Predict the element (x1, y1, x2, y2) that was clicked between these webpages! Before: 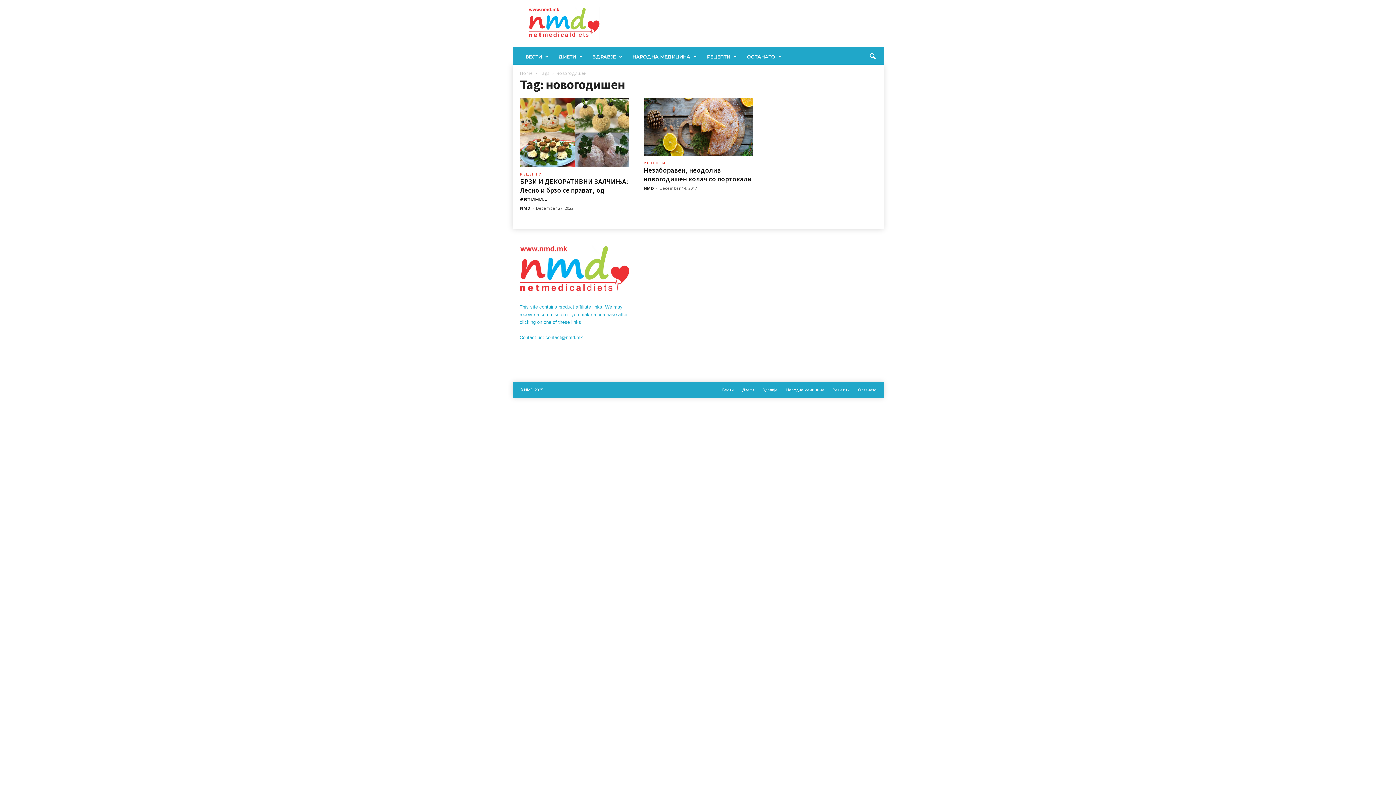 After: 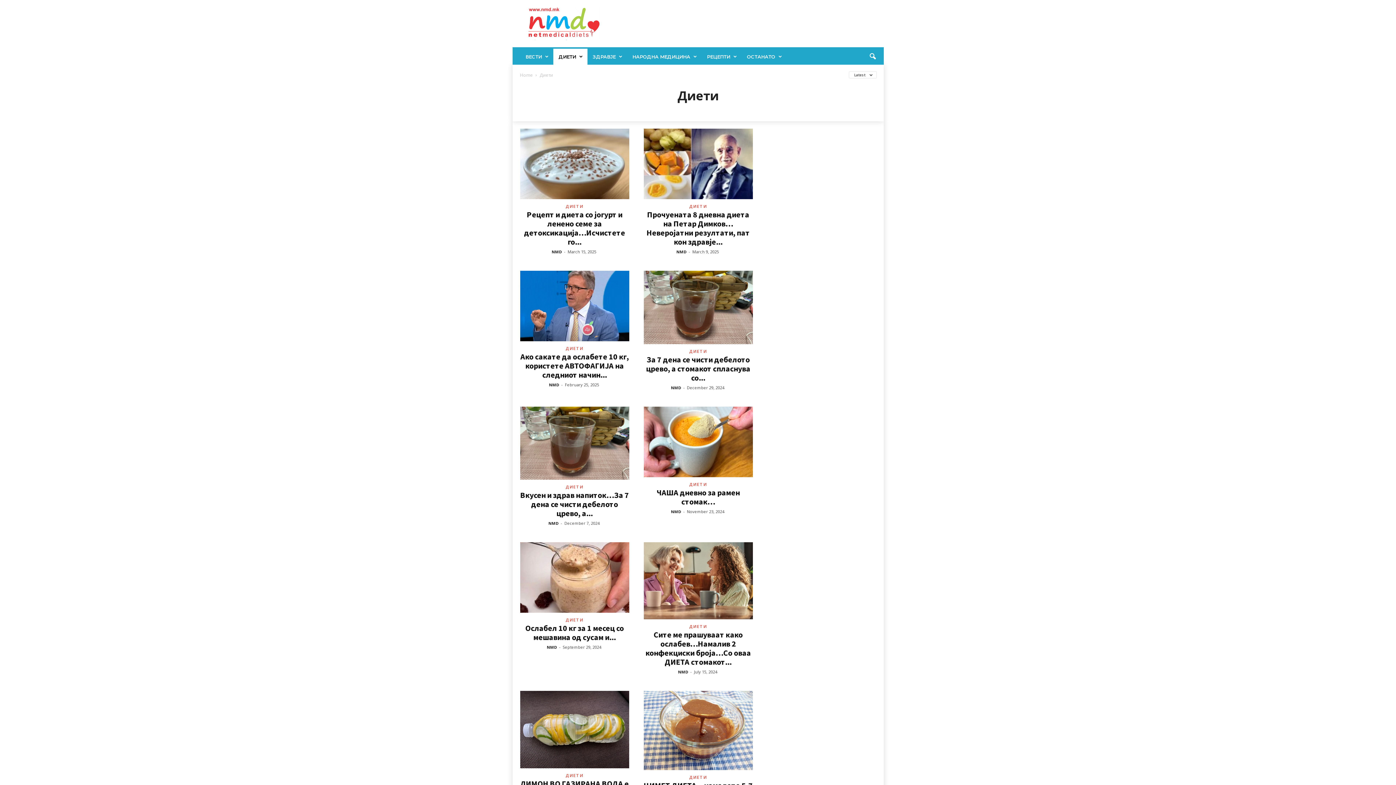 Action: bbox: (553, 48, 587, 64) label: ДИЕТИ